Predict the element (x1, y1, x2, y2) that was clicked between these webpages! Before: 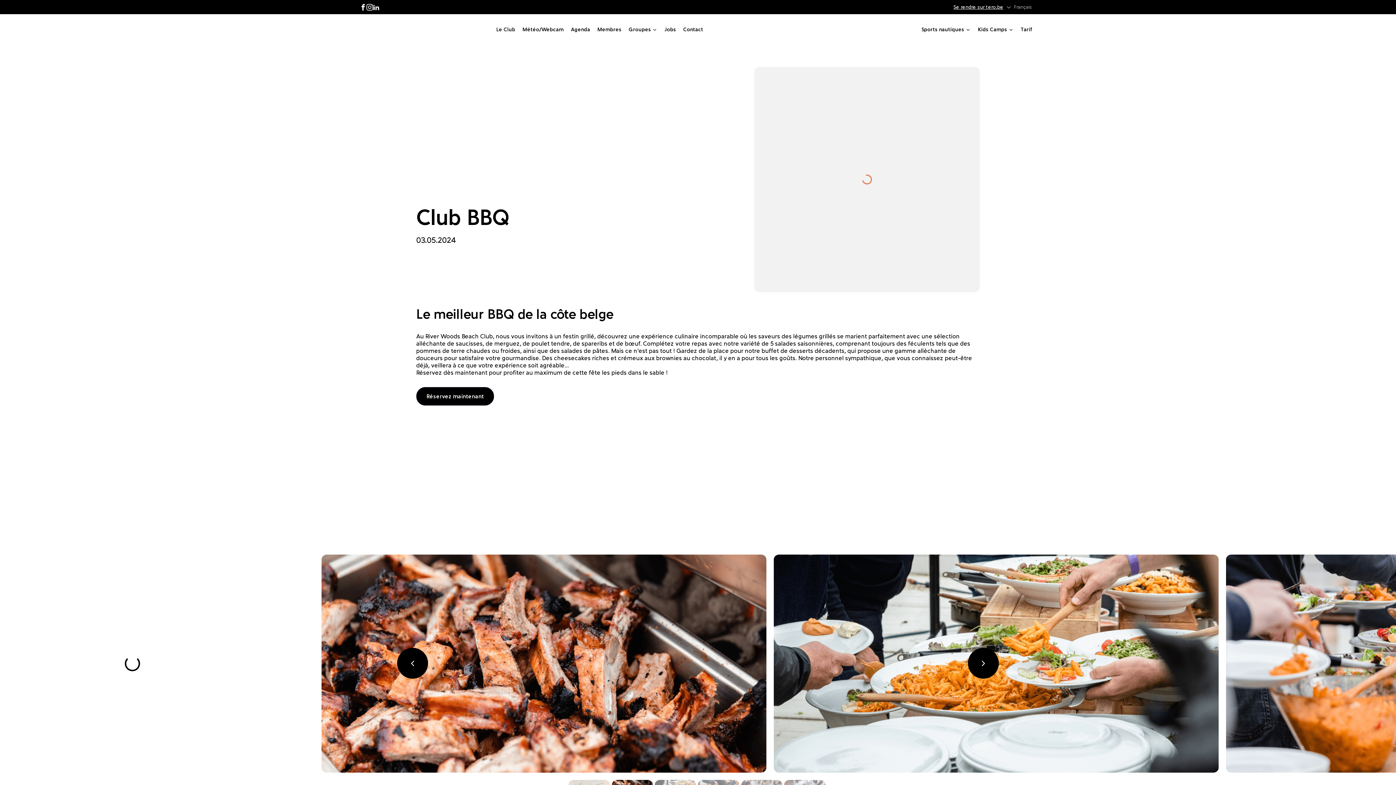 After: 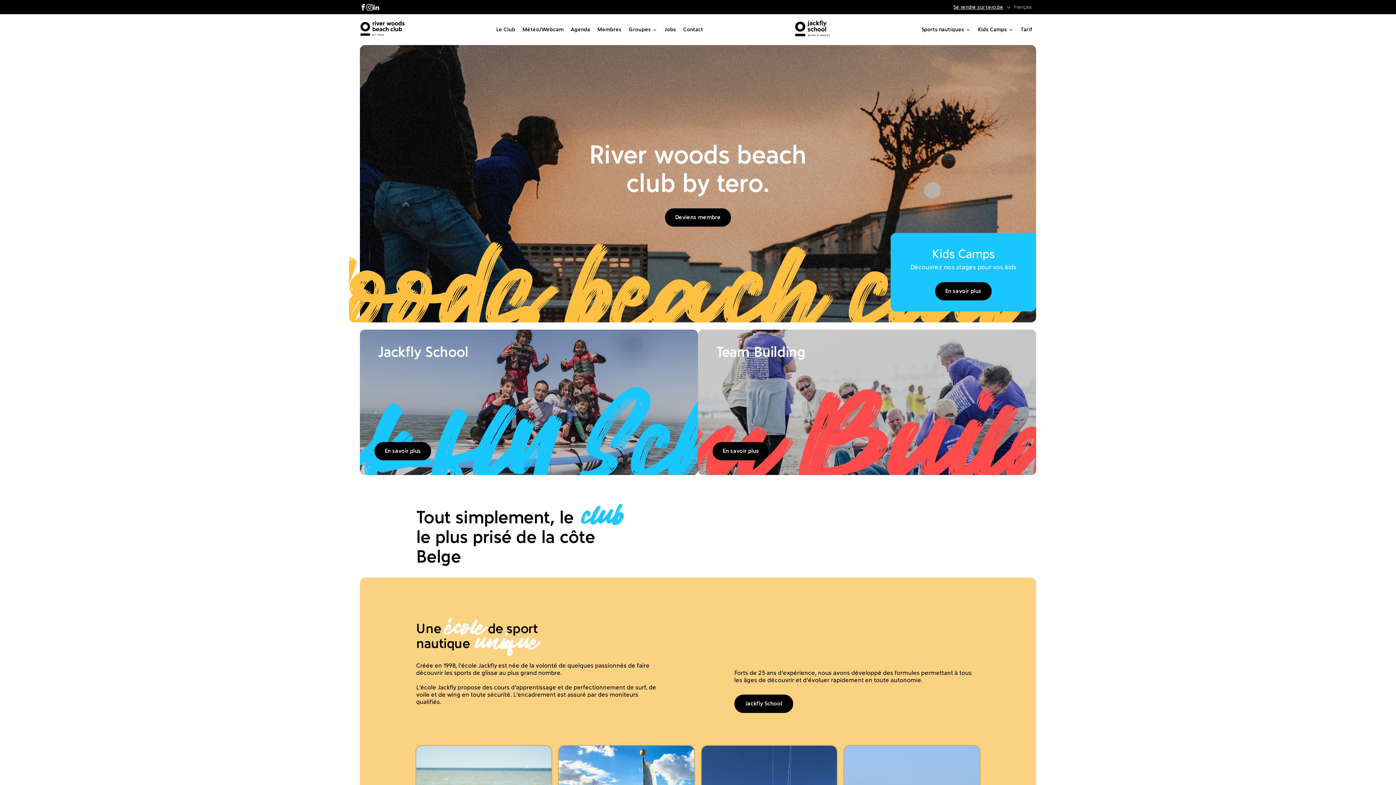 Action: bbox: (360, 20, 405, 36)